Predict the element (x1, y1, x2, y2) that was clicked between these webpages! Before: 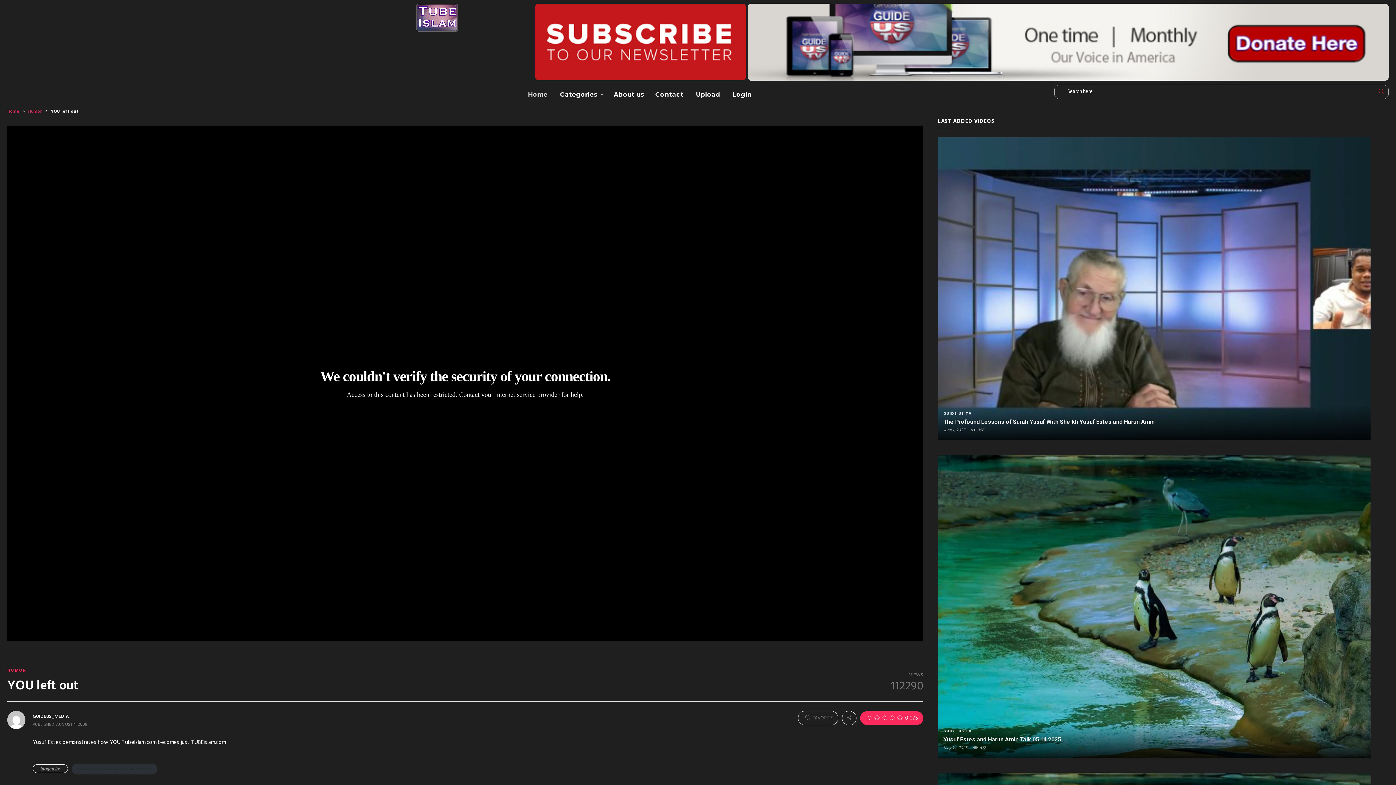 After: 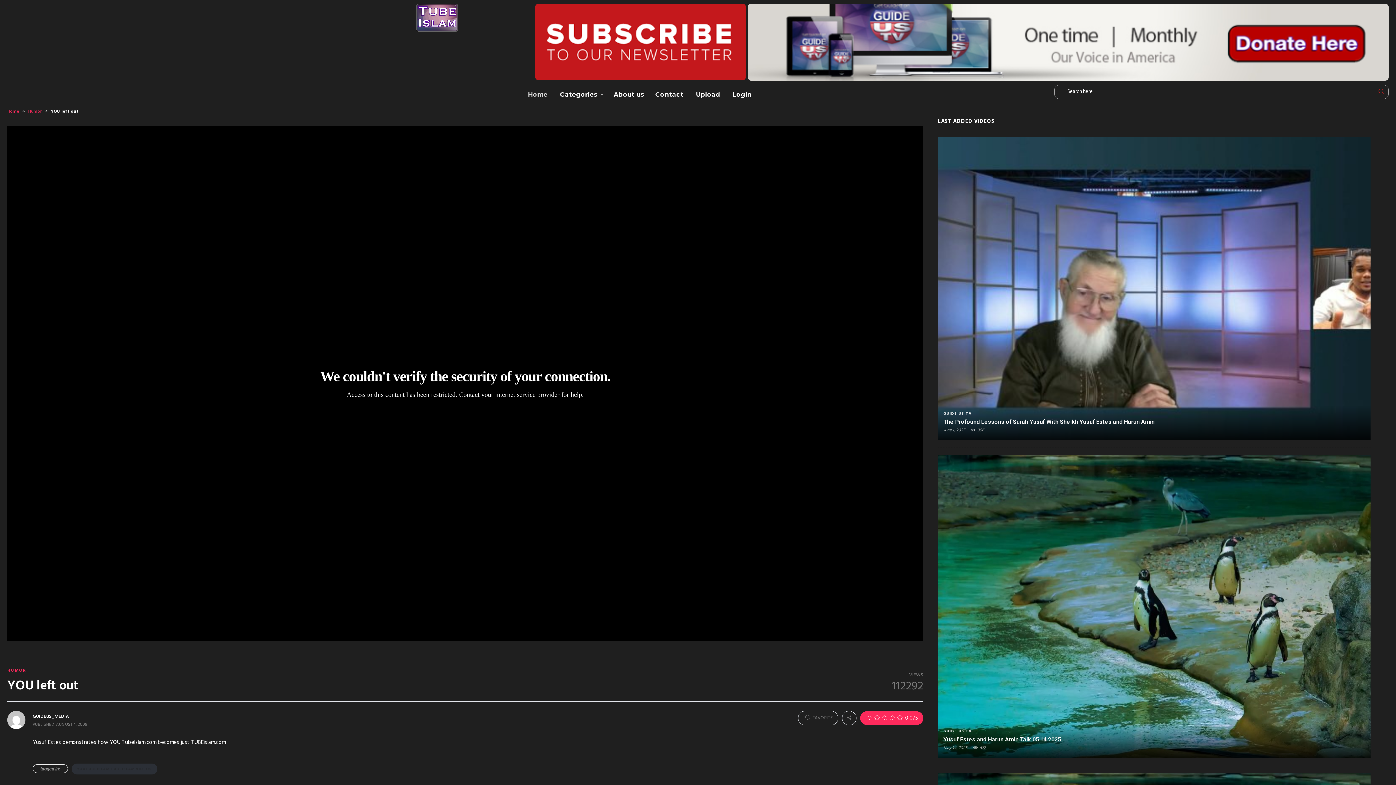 Action: bbox: (56, 723, 86, 727) label: AUGUST 4, 2009